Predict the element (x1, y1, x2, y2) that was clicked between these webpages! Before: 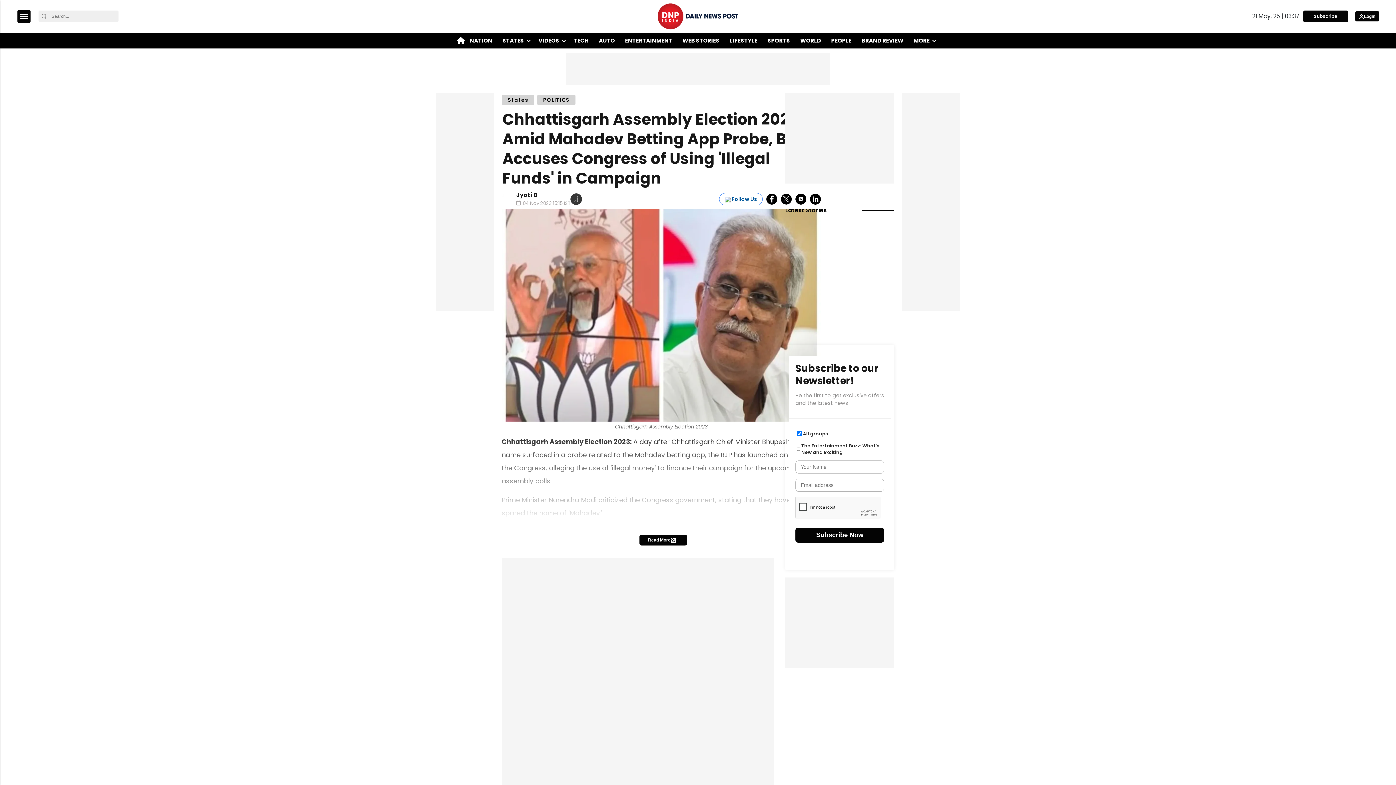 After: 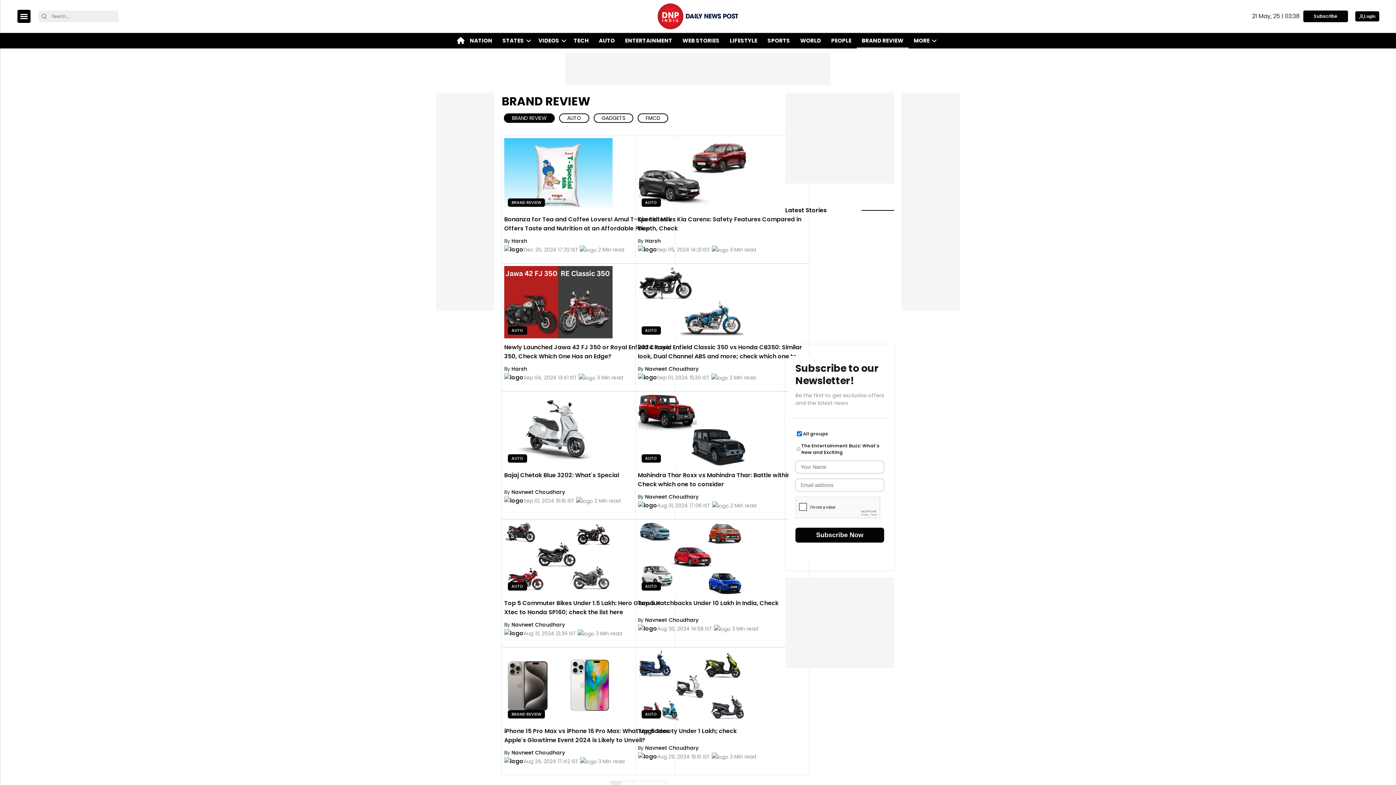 Action: label: BRAND REVIEW bbox: (859, 33, 906, 48)